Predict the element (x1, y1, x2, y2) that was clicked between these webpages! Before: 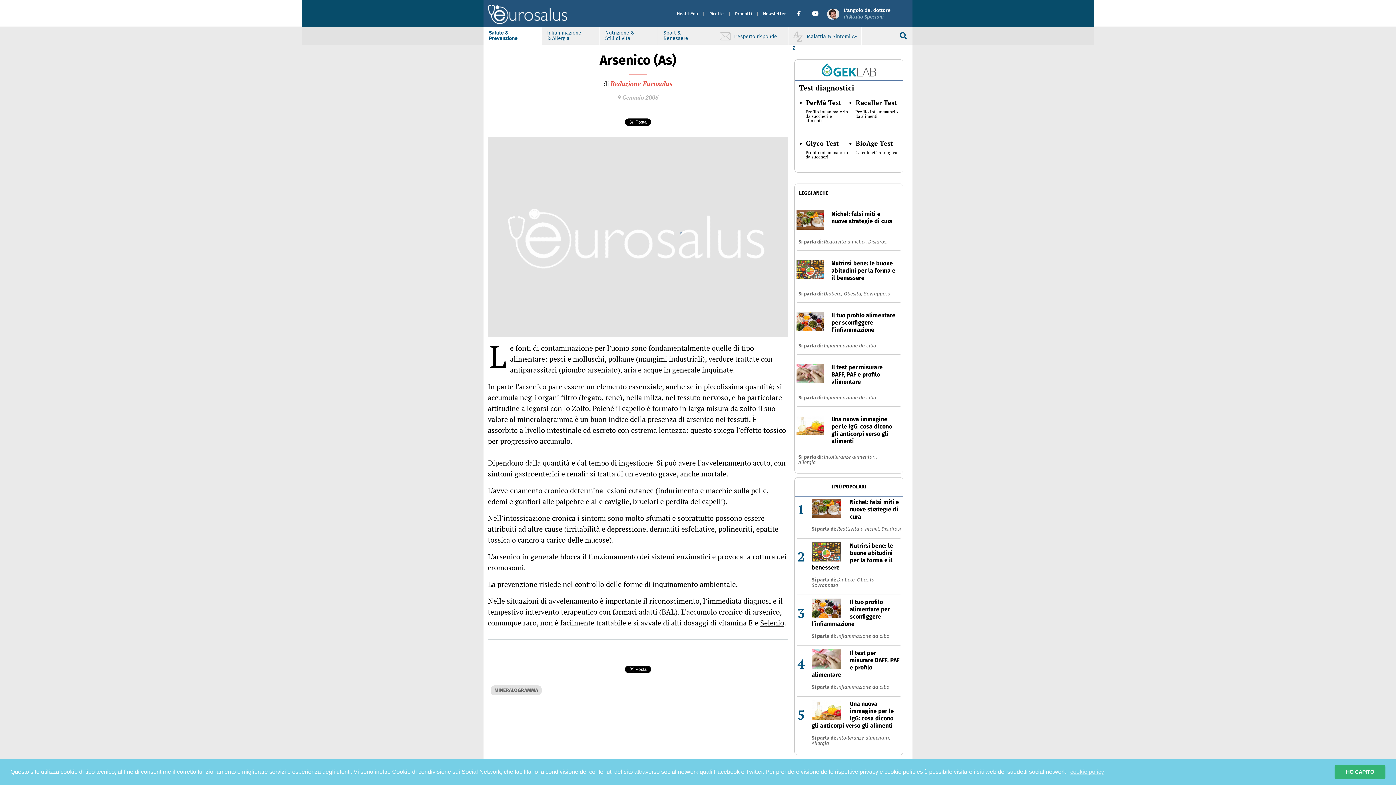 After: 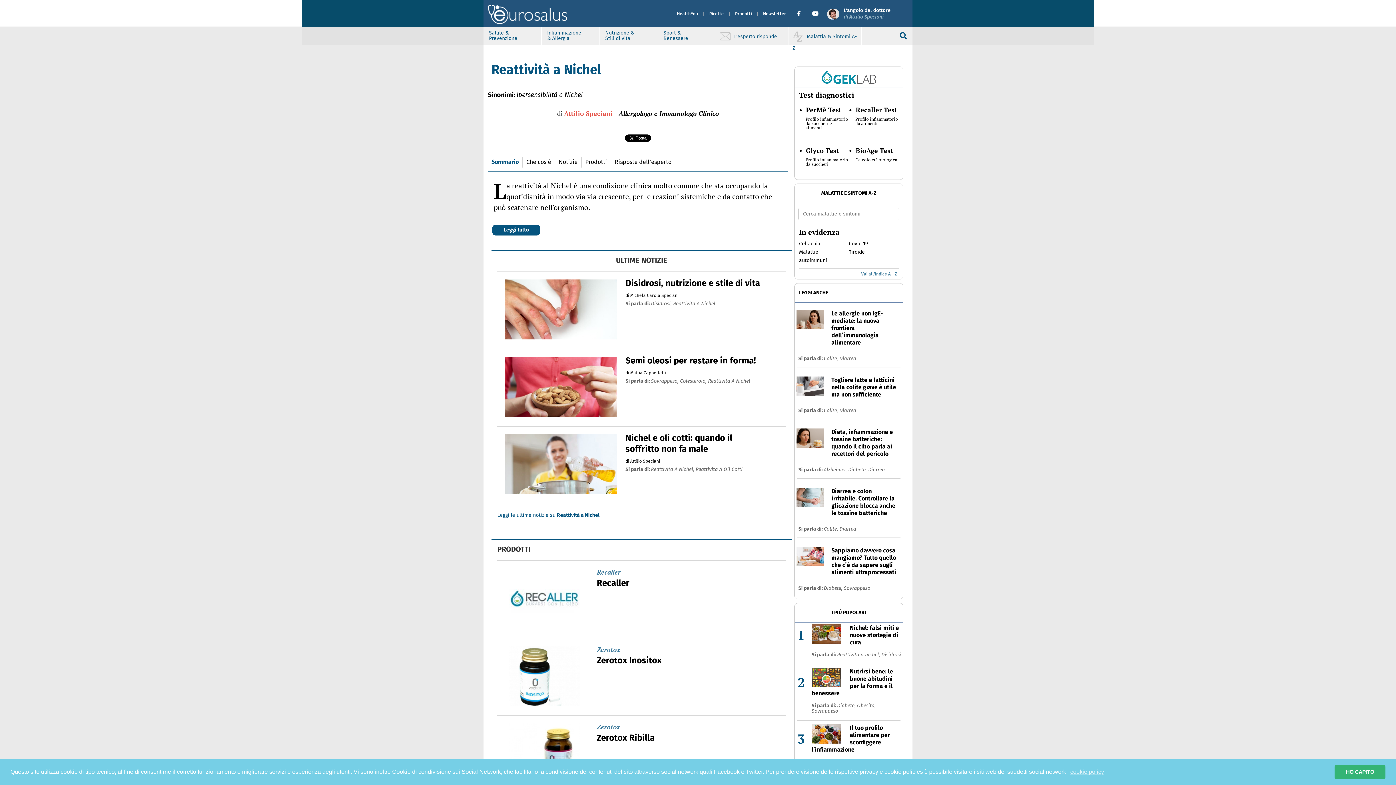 Action: bbox: (837, 526, 881, 532) label: Reattivita a nichel, 